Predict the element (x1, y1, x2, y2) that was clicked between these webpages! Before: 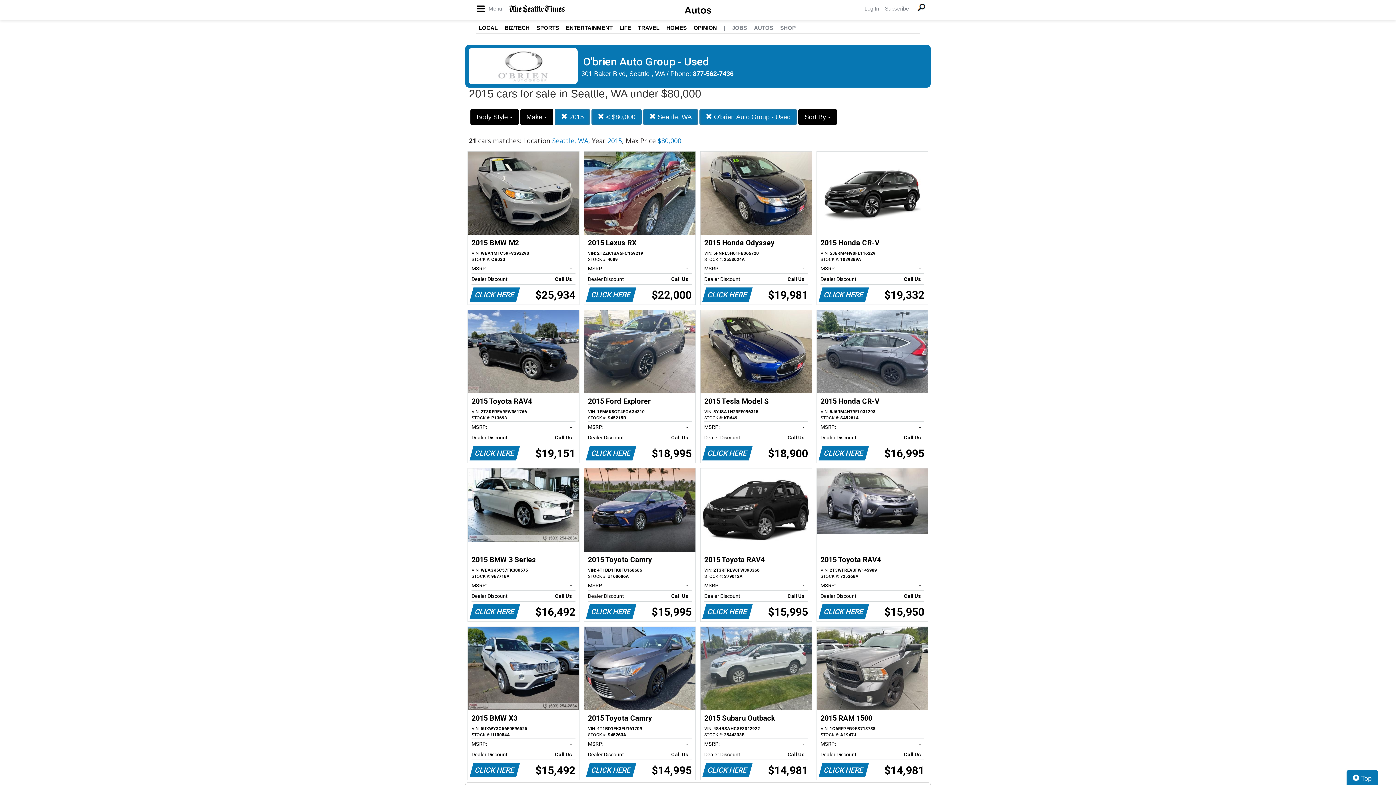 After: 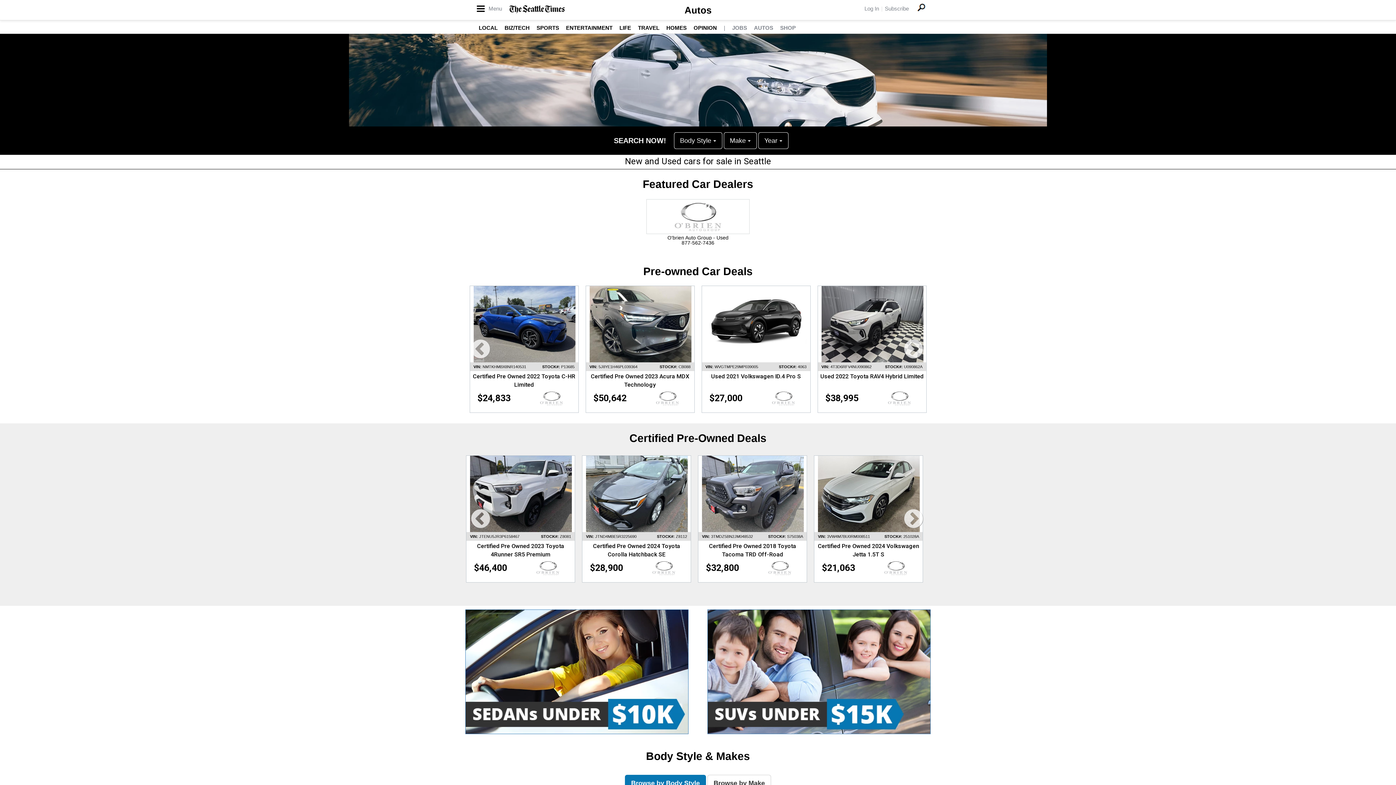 Action: bbox: (0, 0, 1396, 20) label: Autos